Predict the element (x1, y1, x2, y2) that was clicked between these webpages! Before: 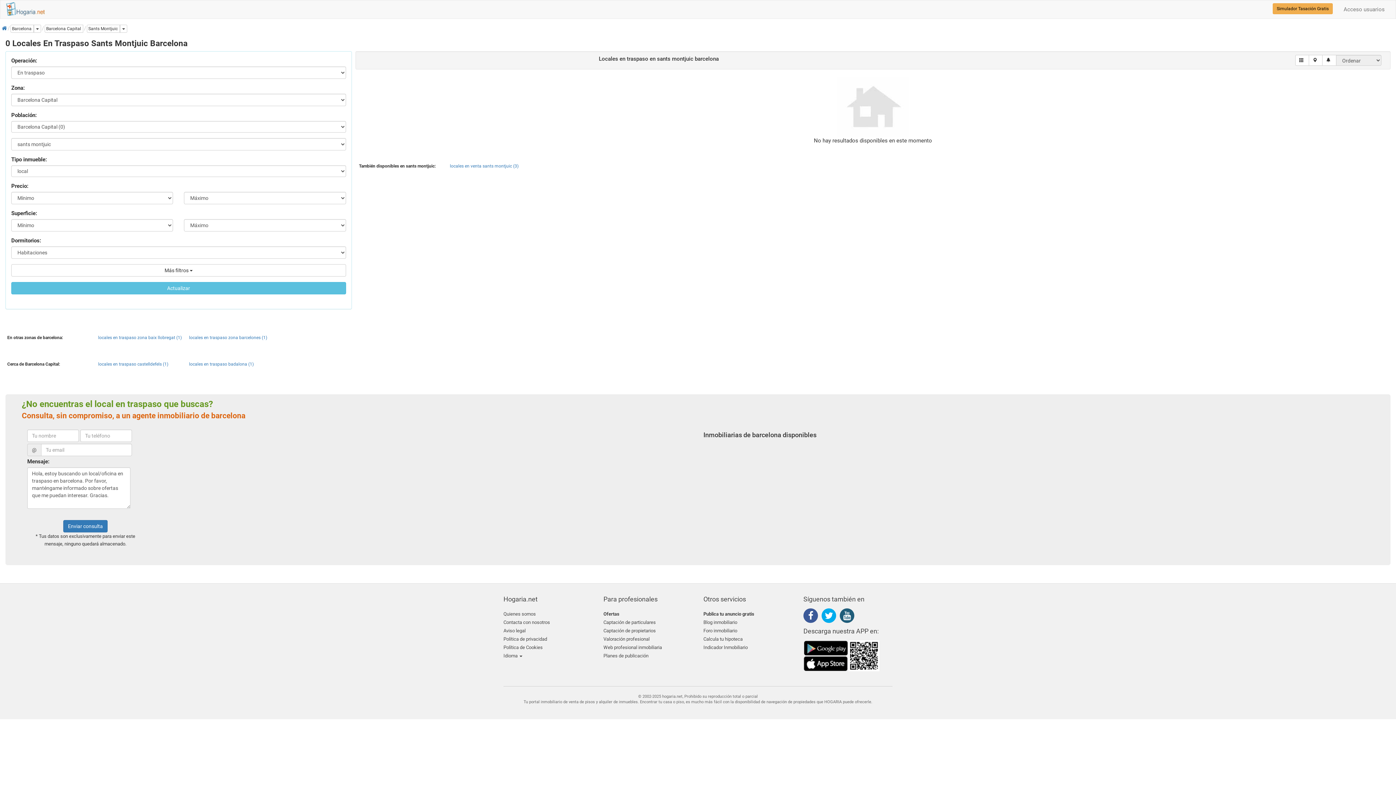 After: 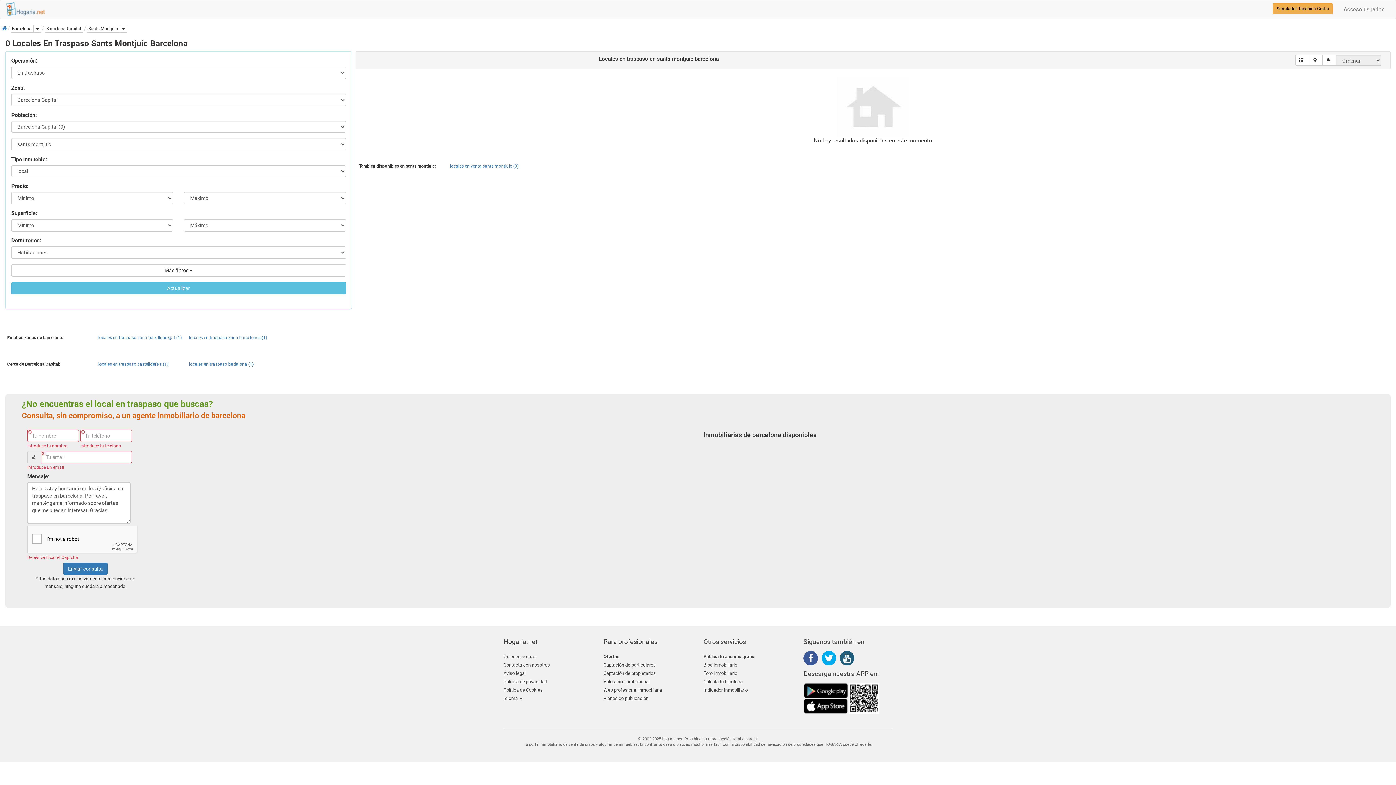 Action: label: Enviar consulta bbox: (63, 520, 107, 532)